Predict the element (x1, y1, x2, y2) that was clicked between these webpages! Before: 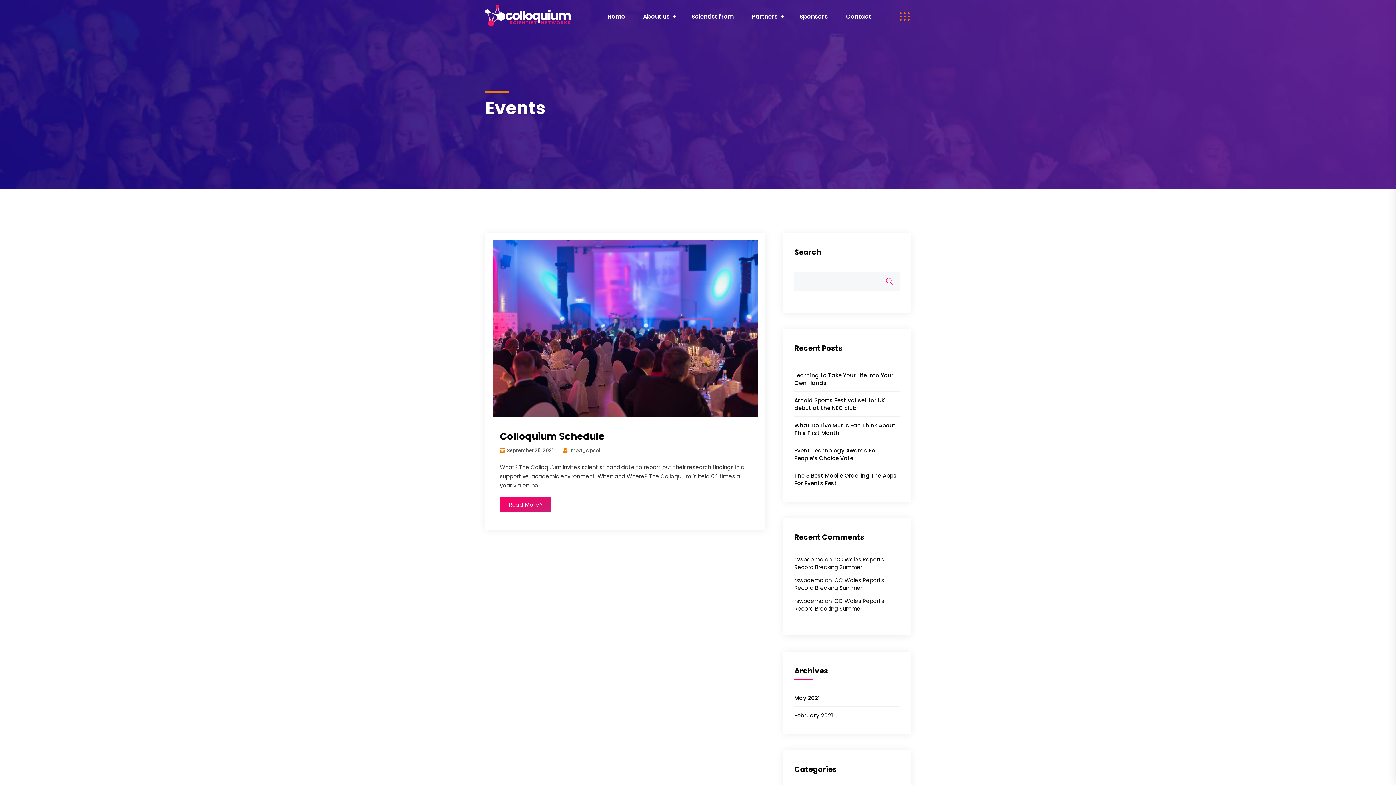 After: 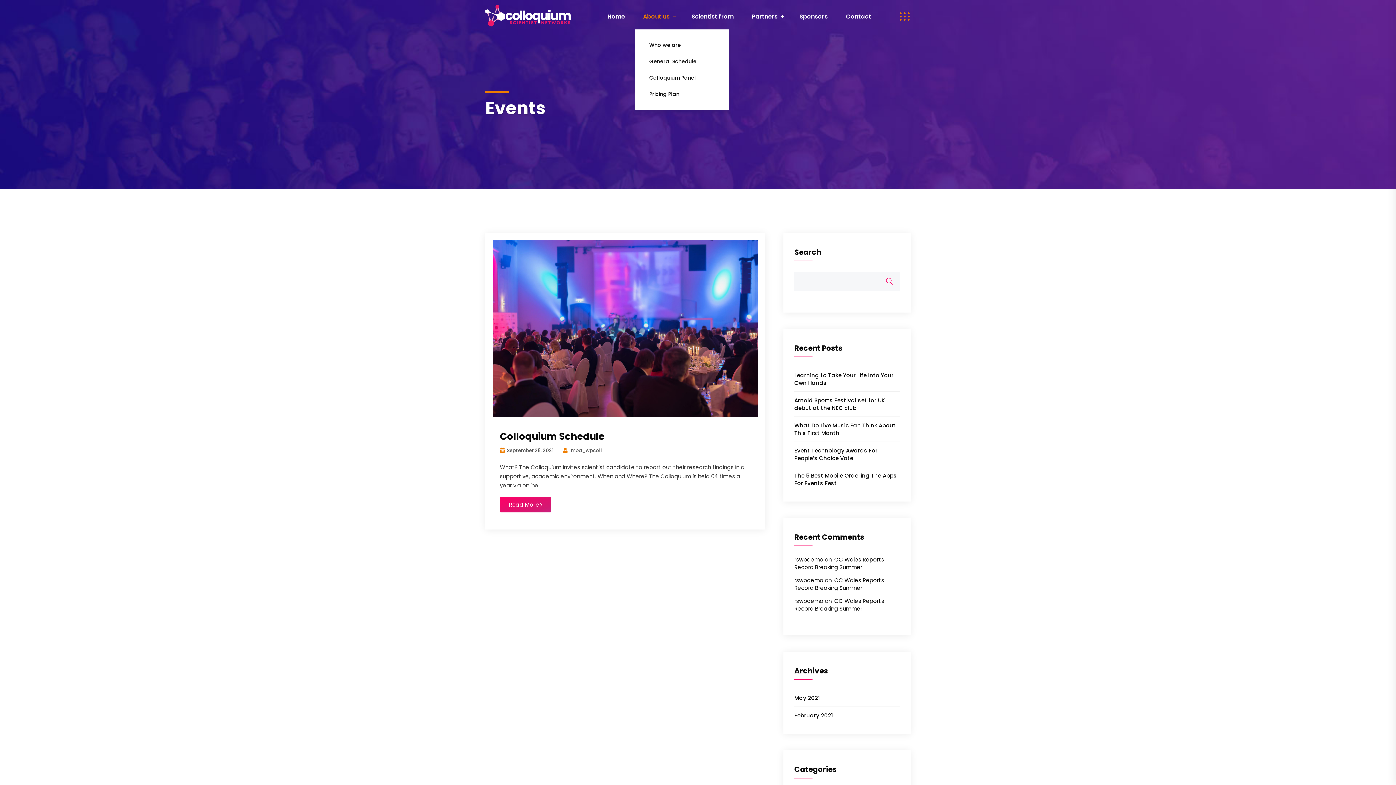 Action: bbox: (636, 11, 676, 21) label: About us